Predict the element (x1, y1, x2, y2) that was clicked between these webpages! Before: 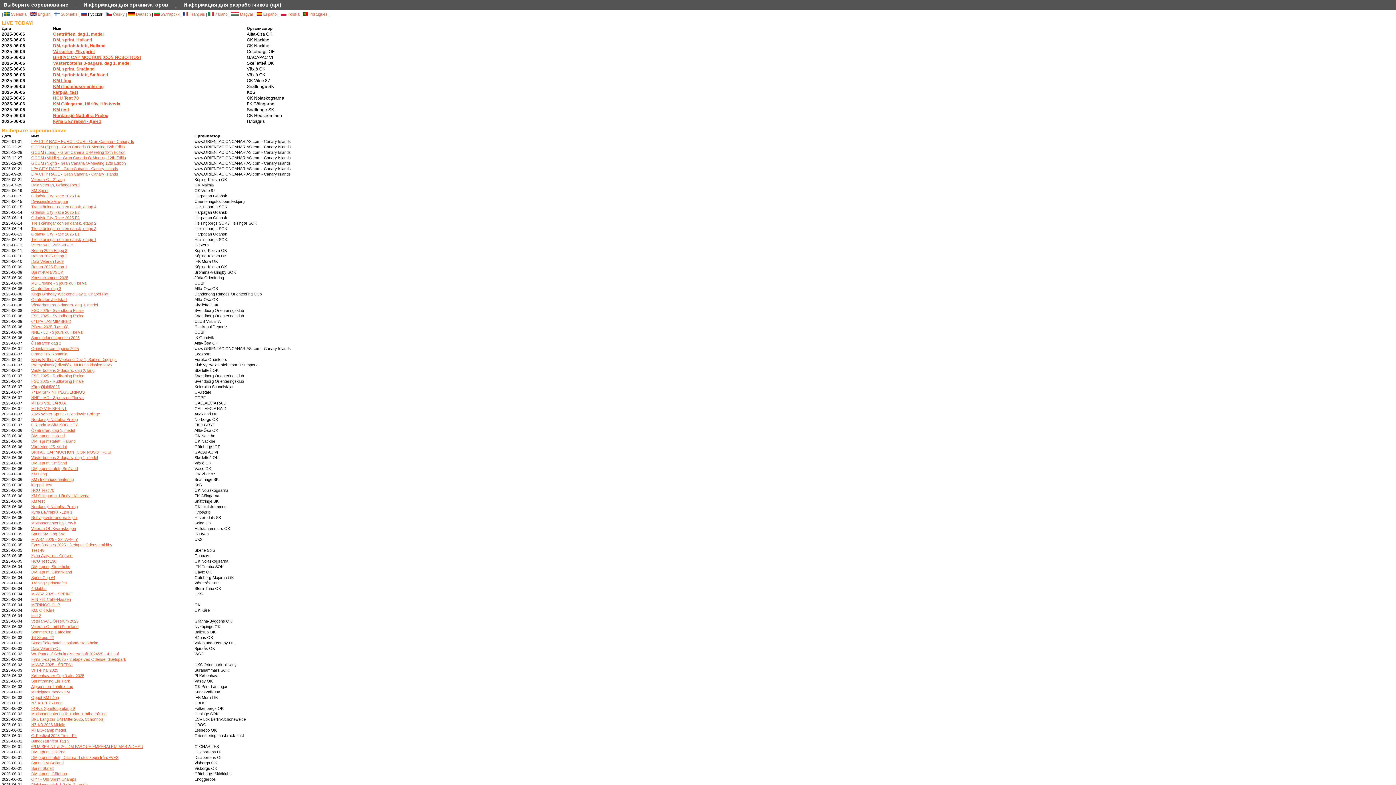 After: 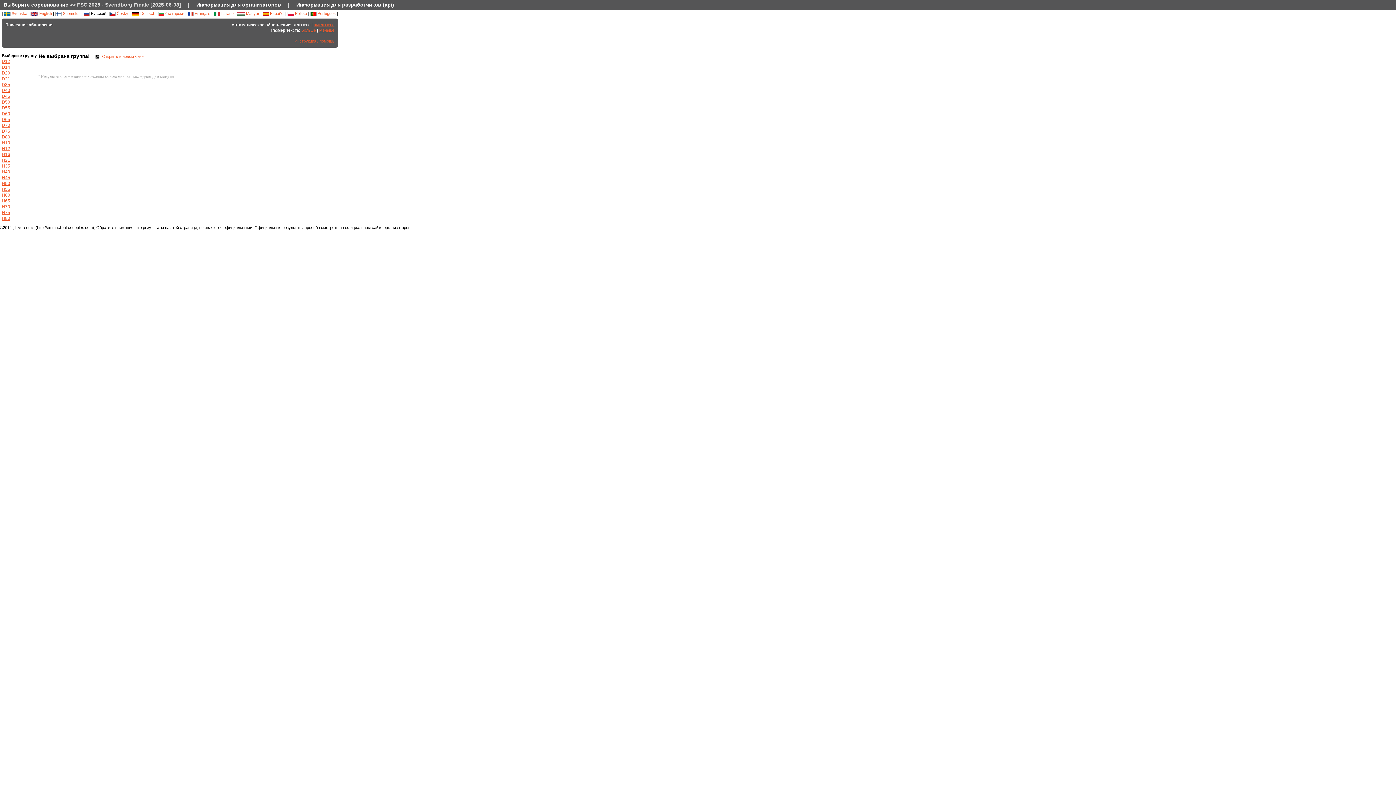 Action: label: FSC 2025 - Svendborg Finale bbox: (31, 308, 83, 312)